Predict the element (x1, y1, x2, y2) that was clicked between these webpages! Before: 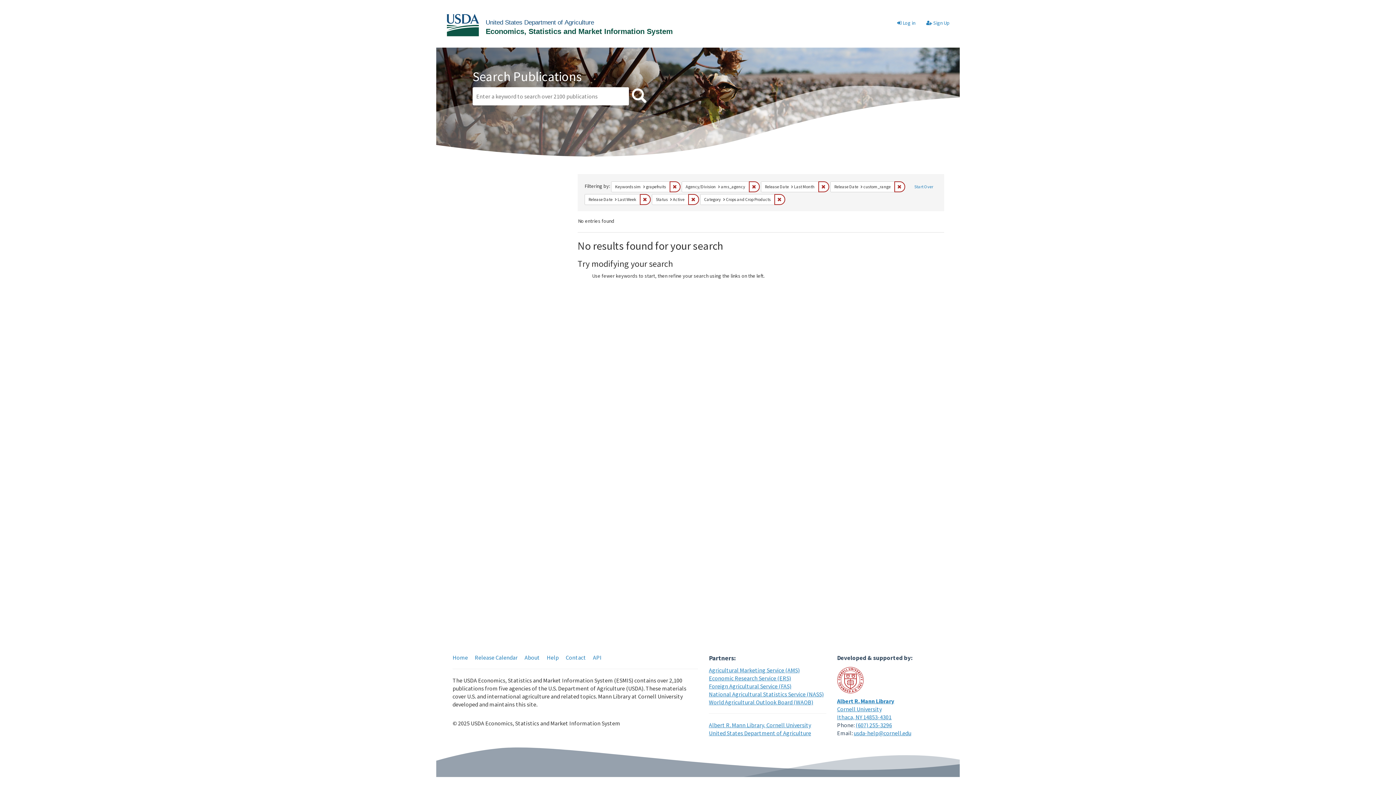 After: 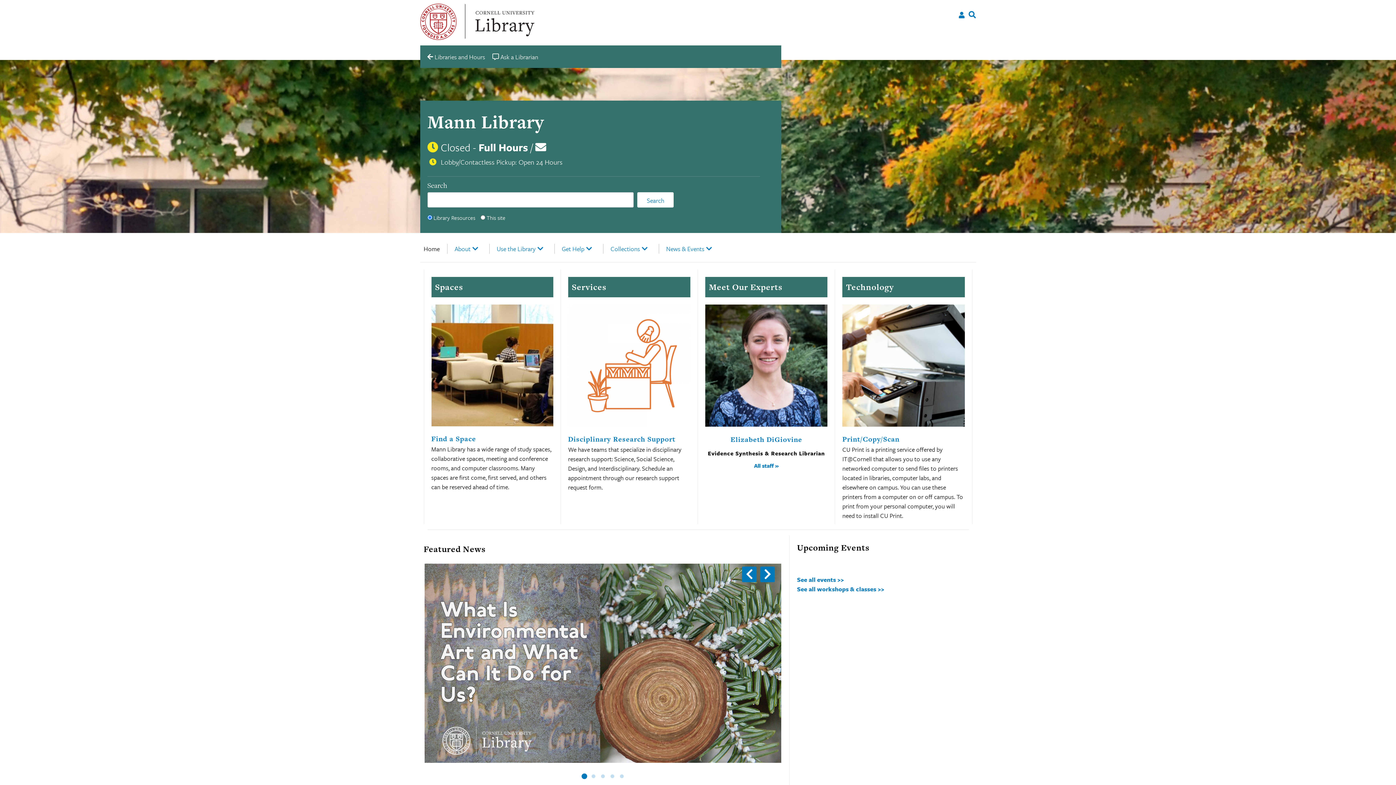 Action: bbox: (837, 697, 894, 705) label: Albert R. Mann Library